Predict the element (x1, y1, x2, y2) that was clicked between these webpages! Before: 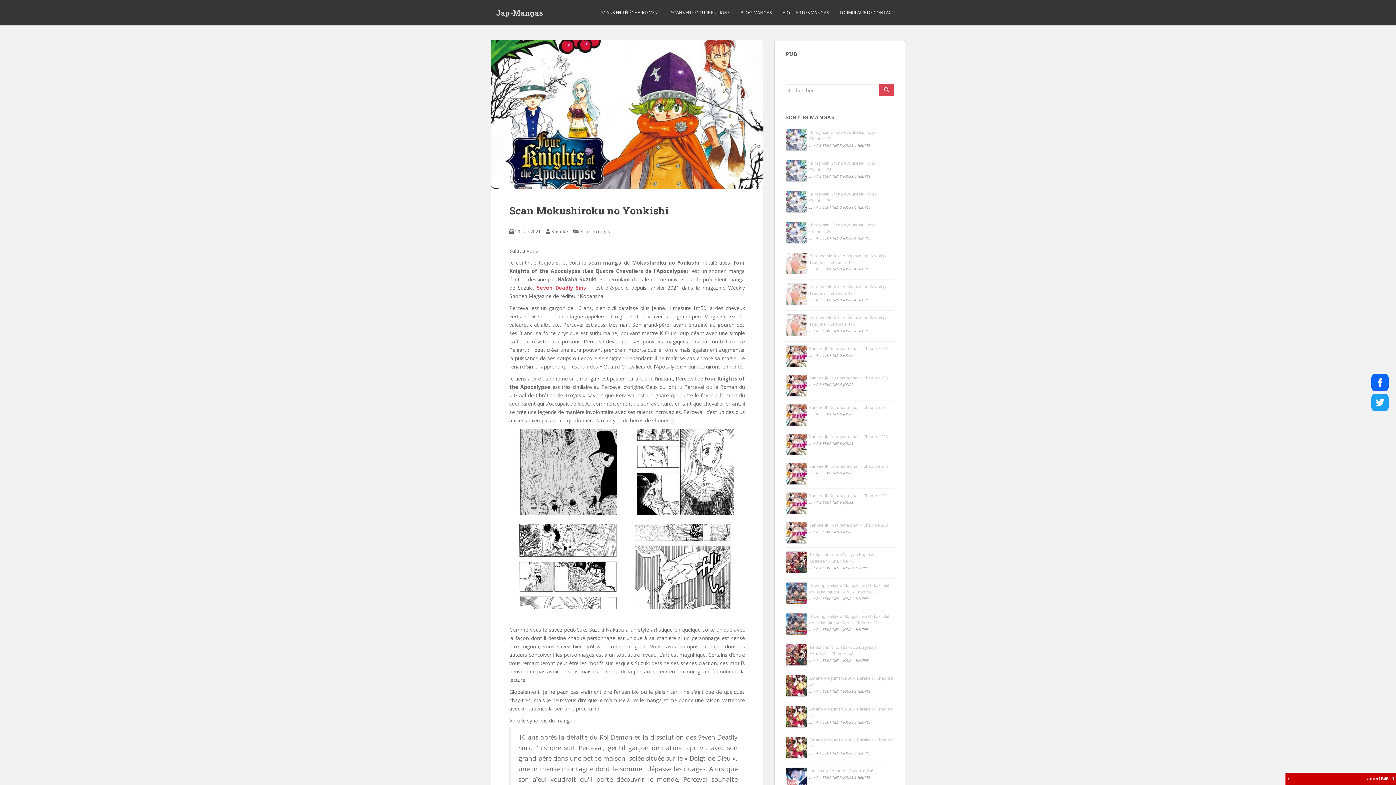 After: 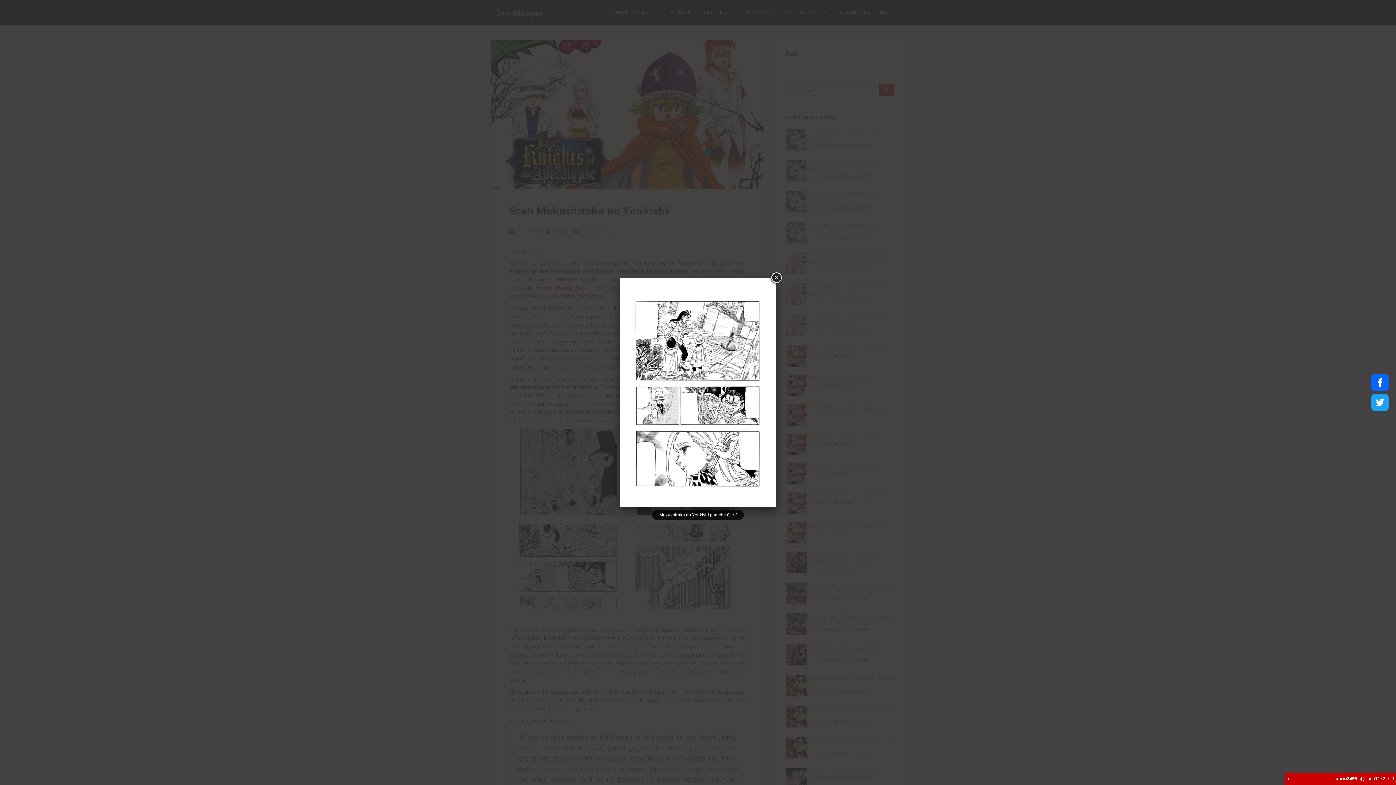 Action: bbox: (511, 523, 625, 609)